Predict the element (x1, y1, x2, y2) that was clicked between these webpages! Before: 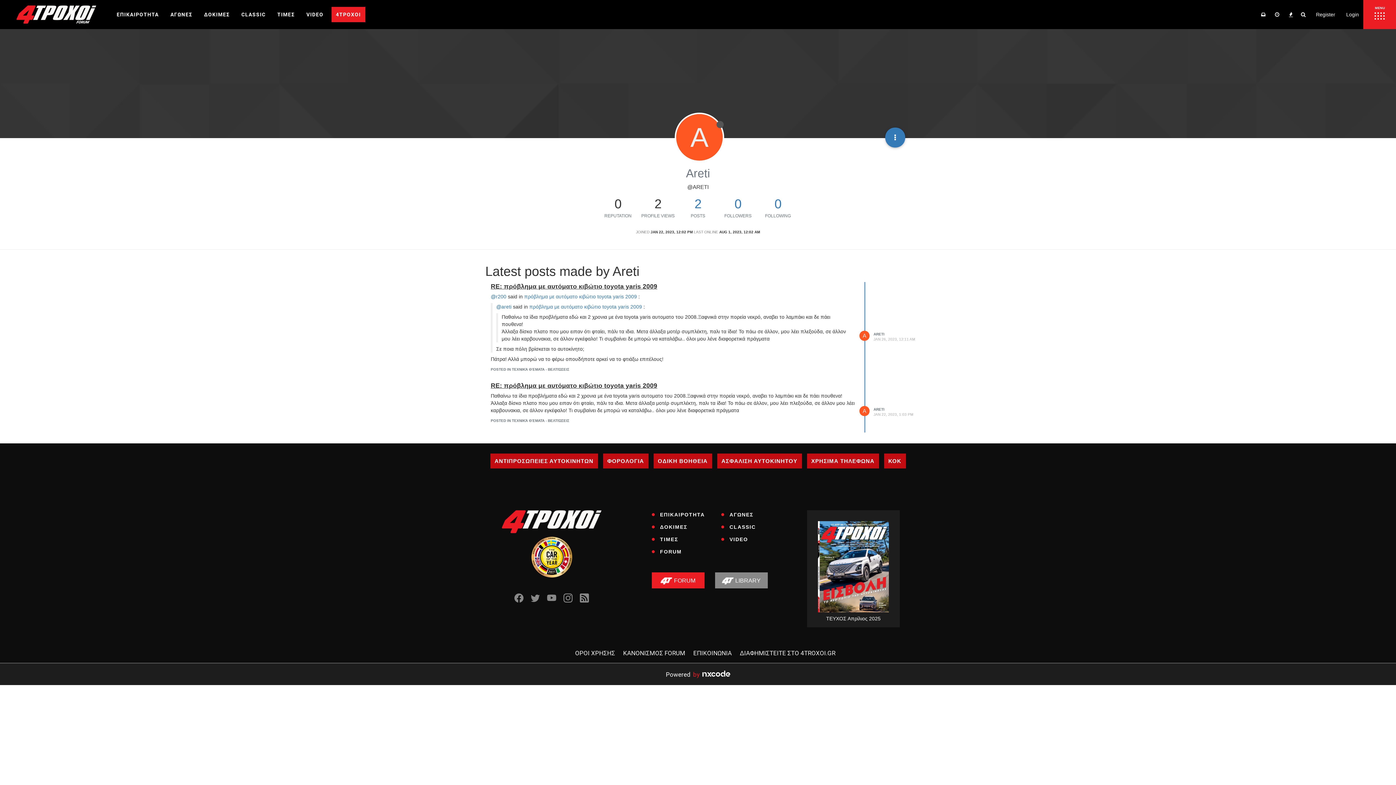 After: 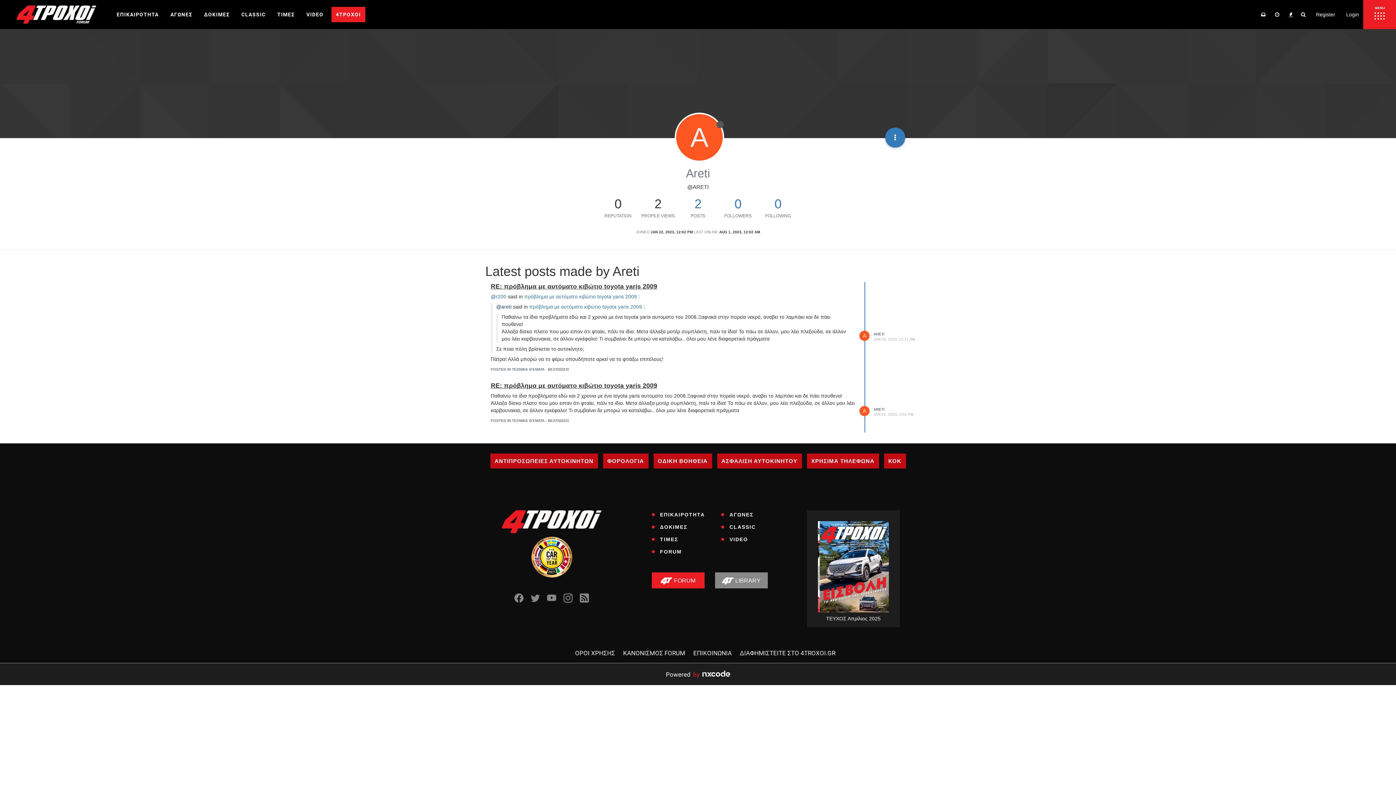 Action: label: @areti bbox: (496, 304, 511, 309)